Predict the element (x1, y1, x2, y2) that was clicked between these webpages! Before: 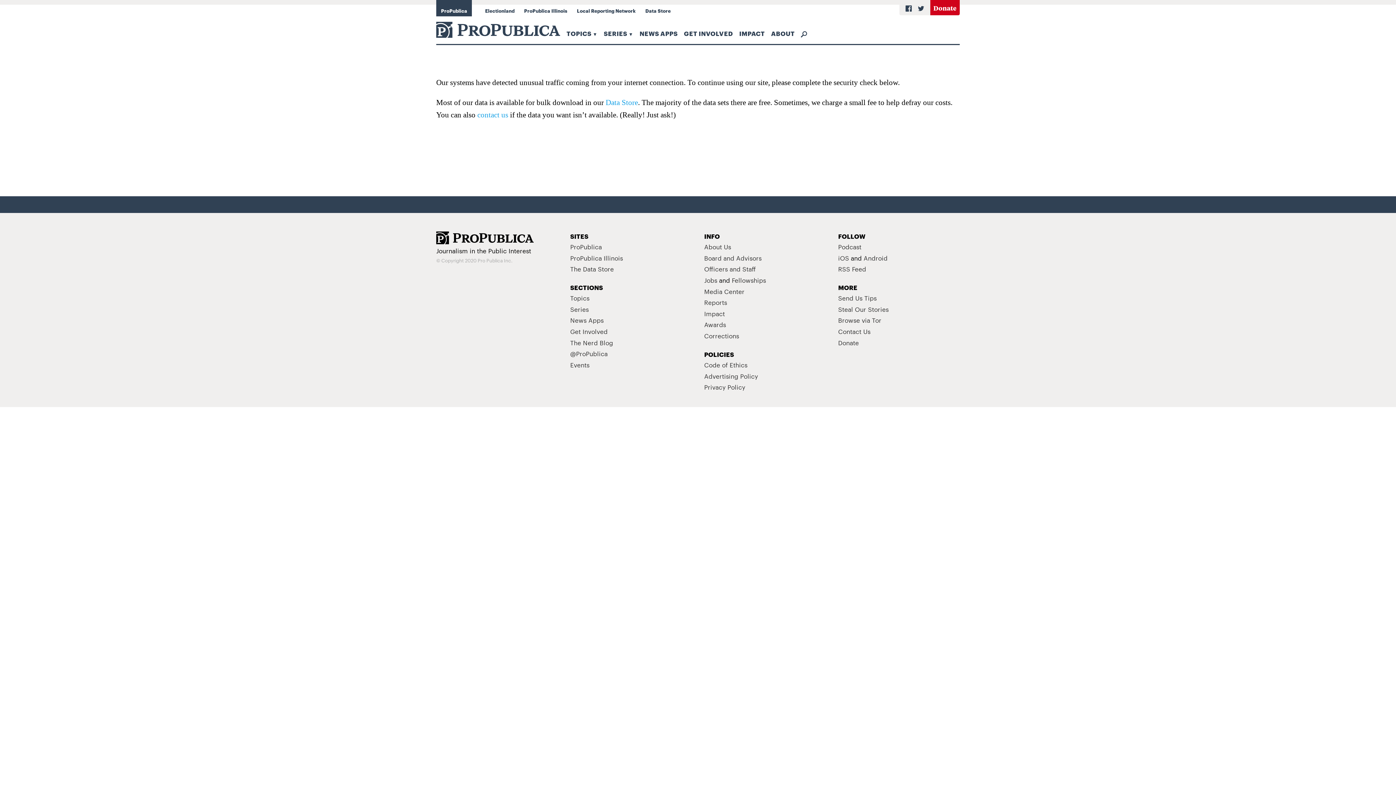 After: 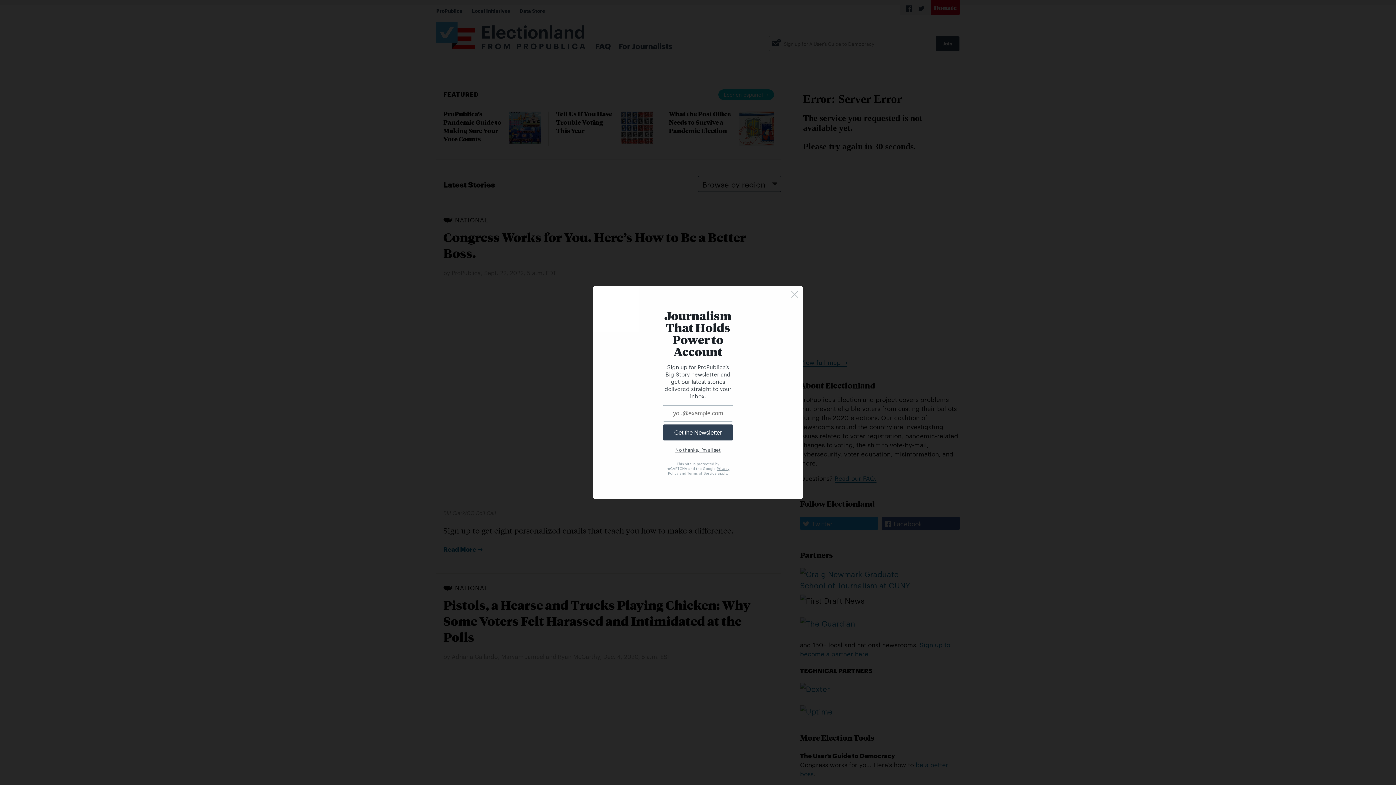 Action: bbox: (472, 0, 519, 16) label: Electionland